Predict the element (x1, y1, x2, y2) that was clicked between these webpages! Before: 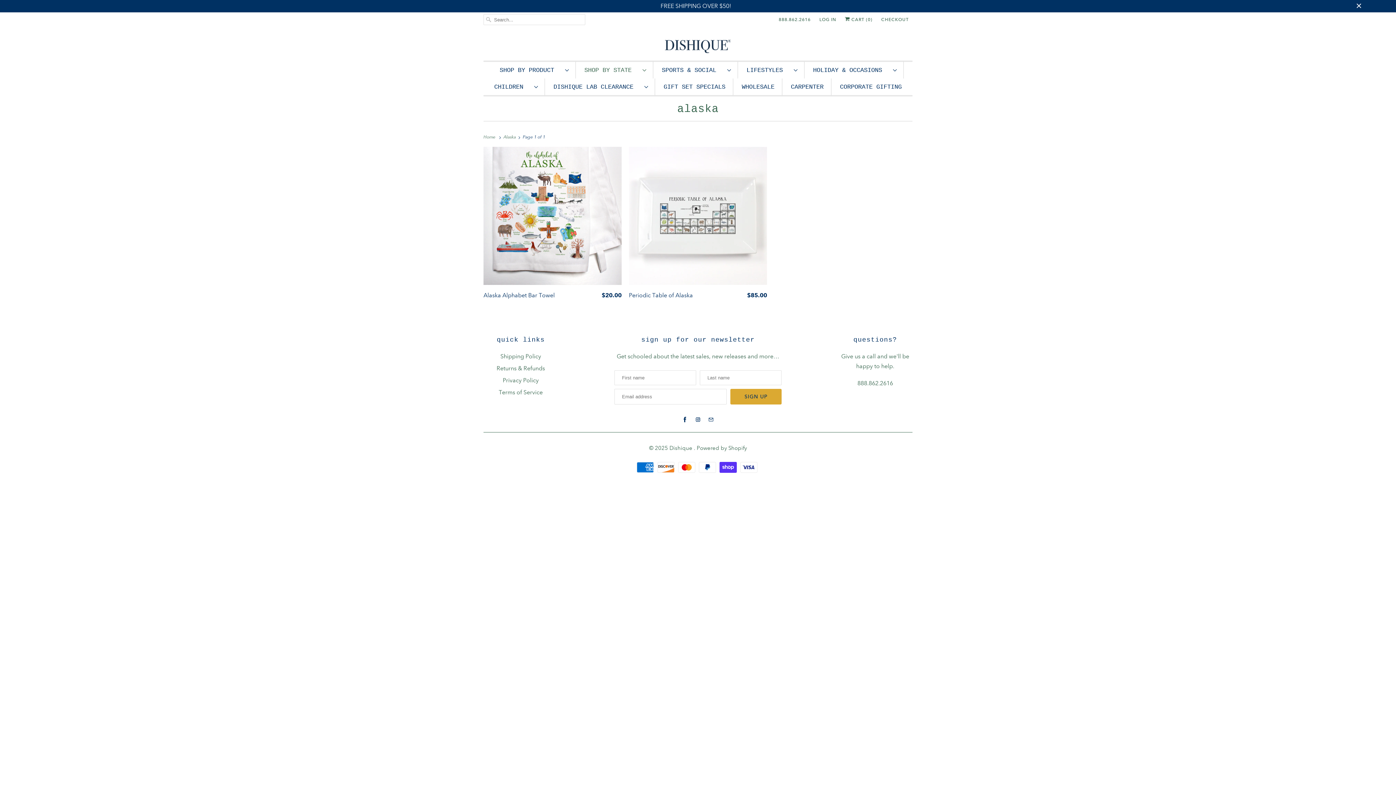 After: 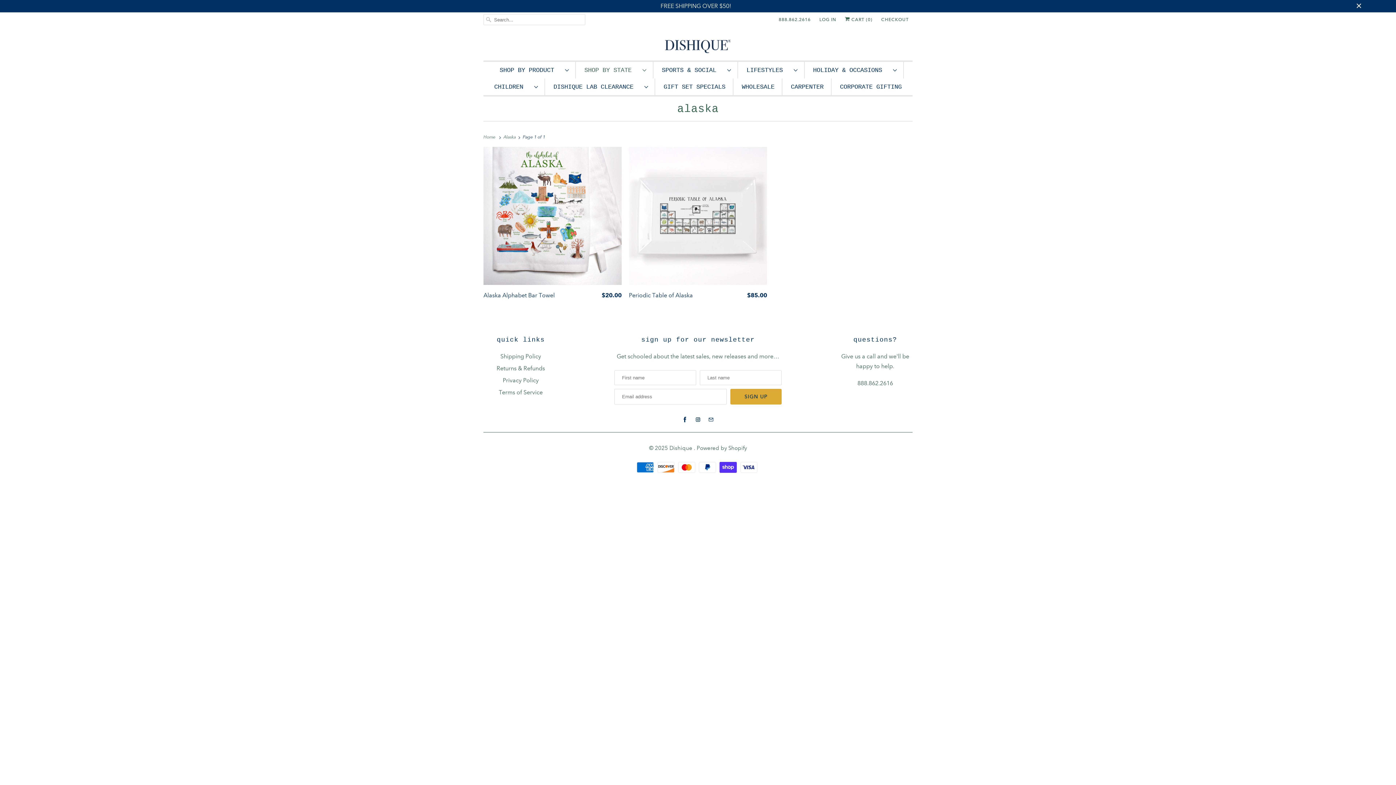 Action: bbox: (503, 134, 518, 140) label: Alaska 